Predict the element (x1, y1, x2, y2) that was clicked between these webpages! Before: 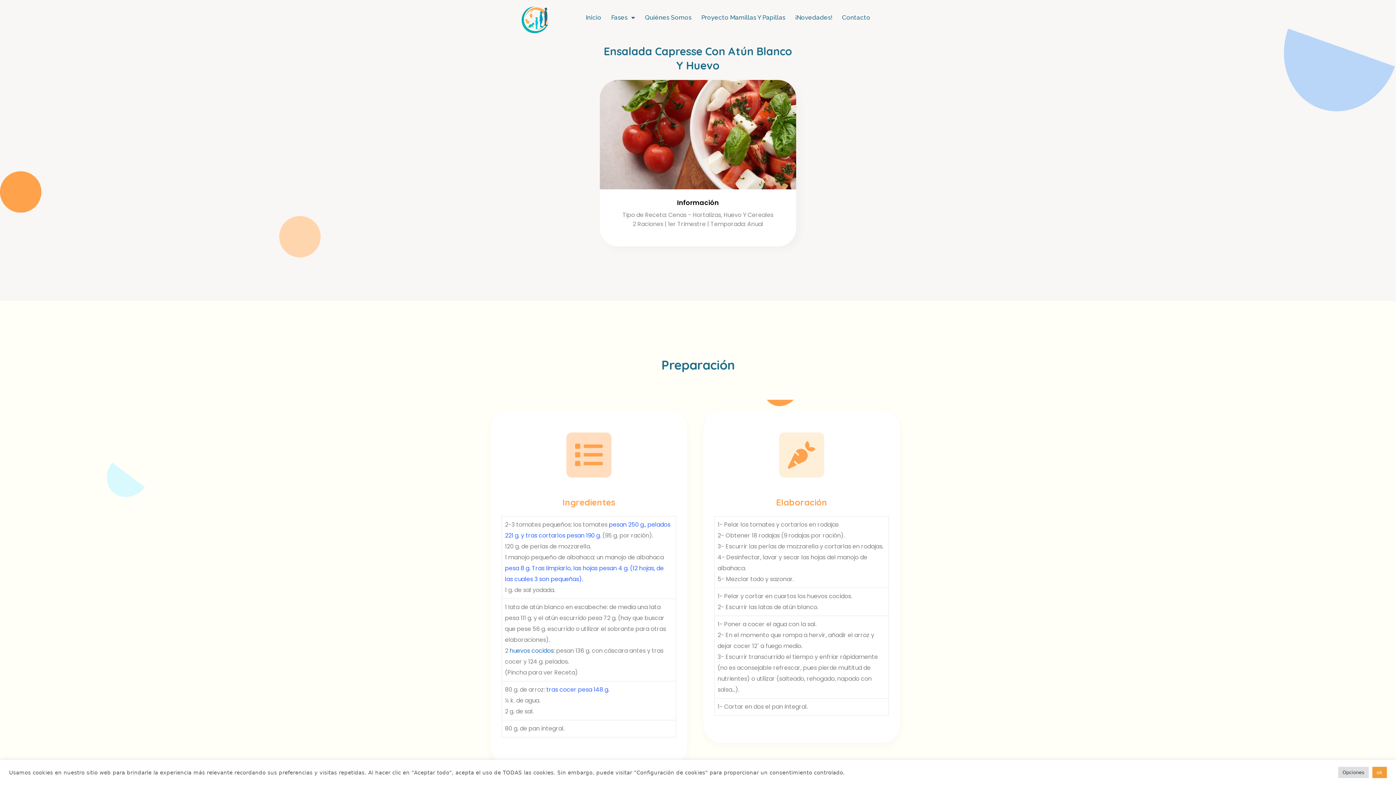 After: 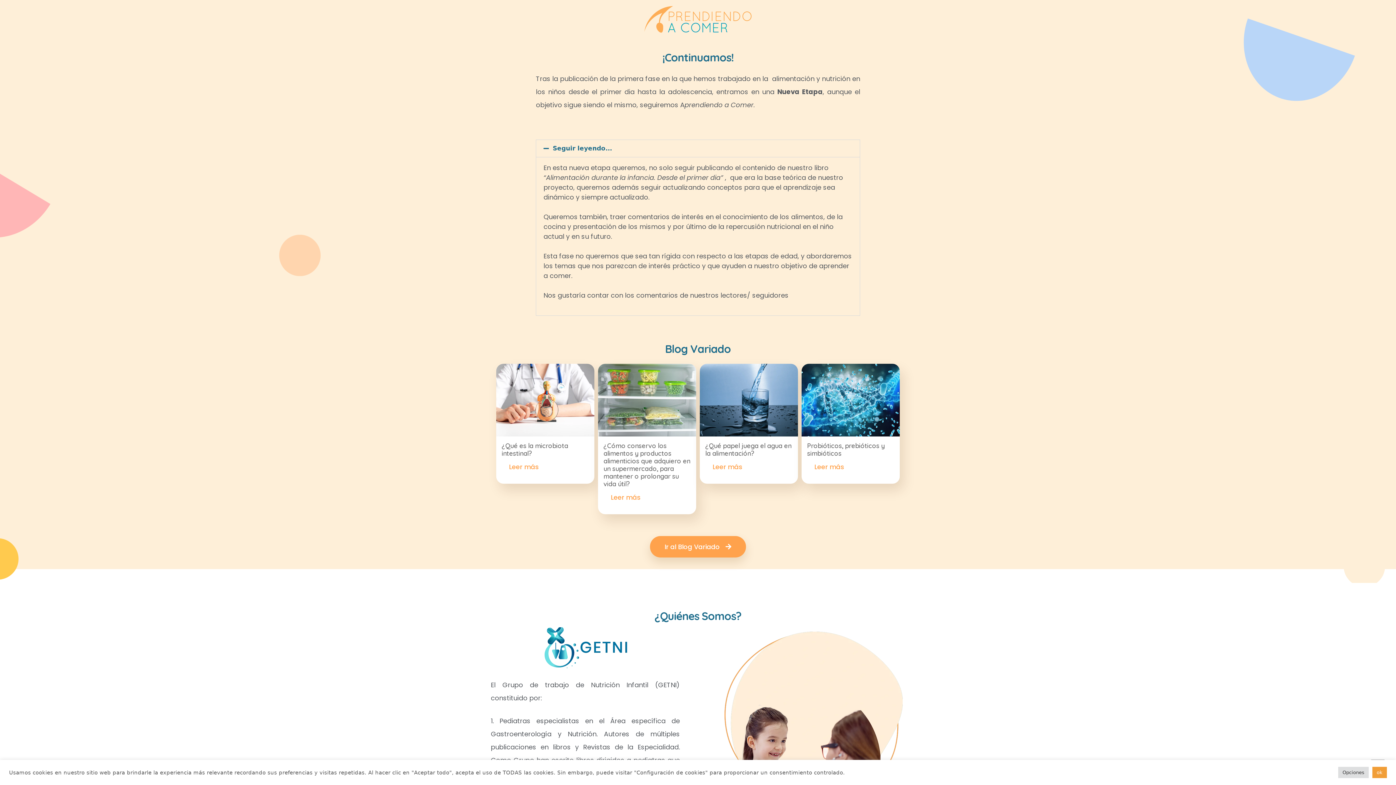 Action: bbox: (792, 10, 835, 24) label: ¡Novedades!